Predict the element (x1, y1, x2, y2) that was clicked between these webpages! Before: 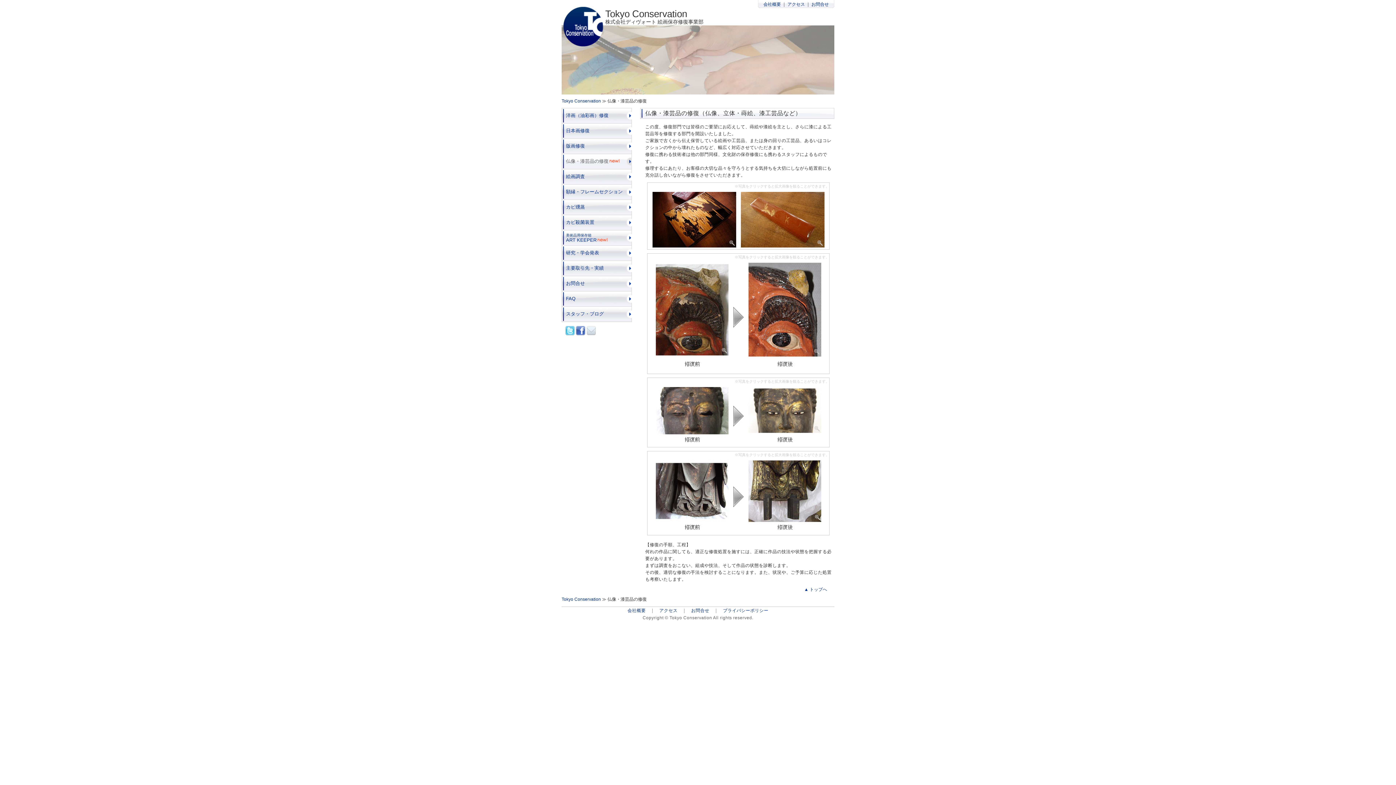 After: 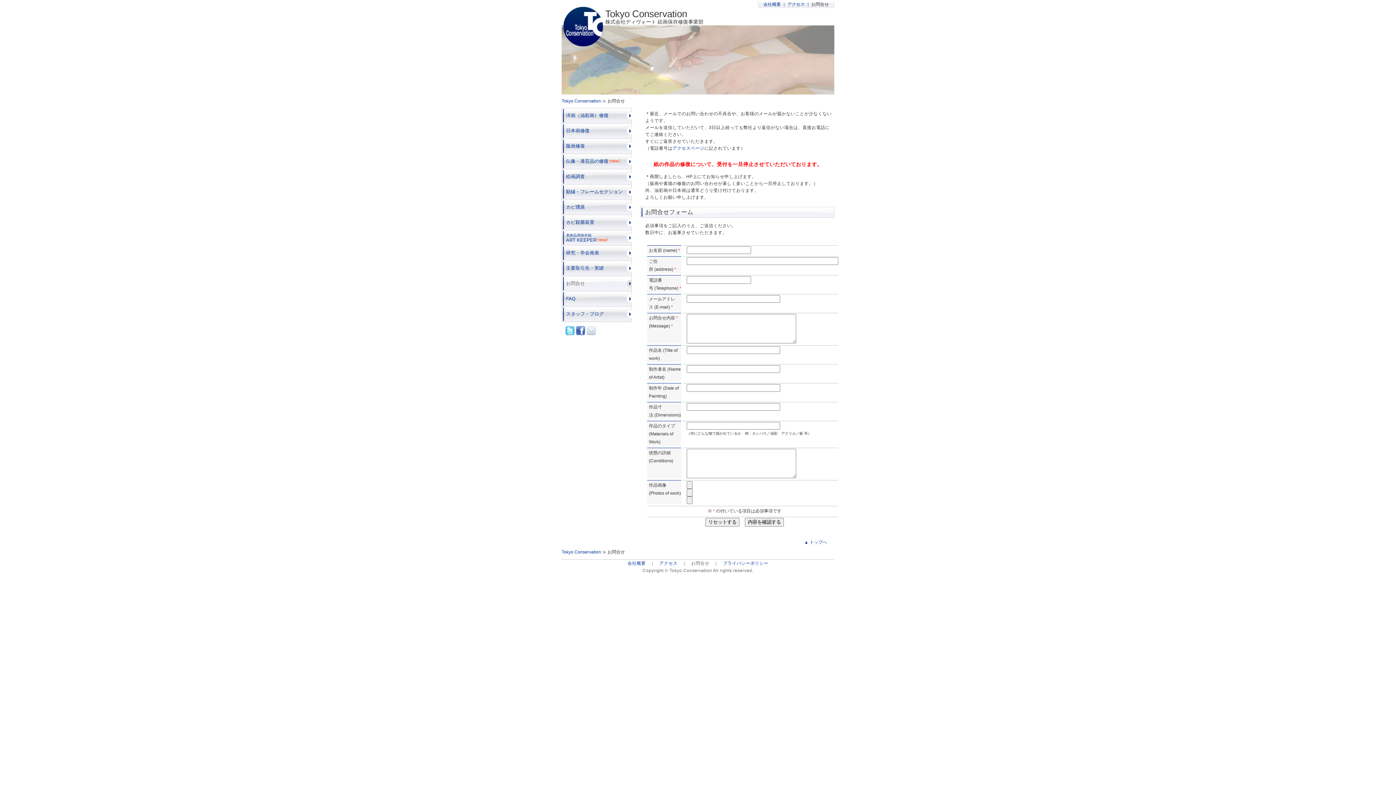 Action: label: お問合せ bbox: (811, 1, 829, 6)